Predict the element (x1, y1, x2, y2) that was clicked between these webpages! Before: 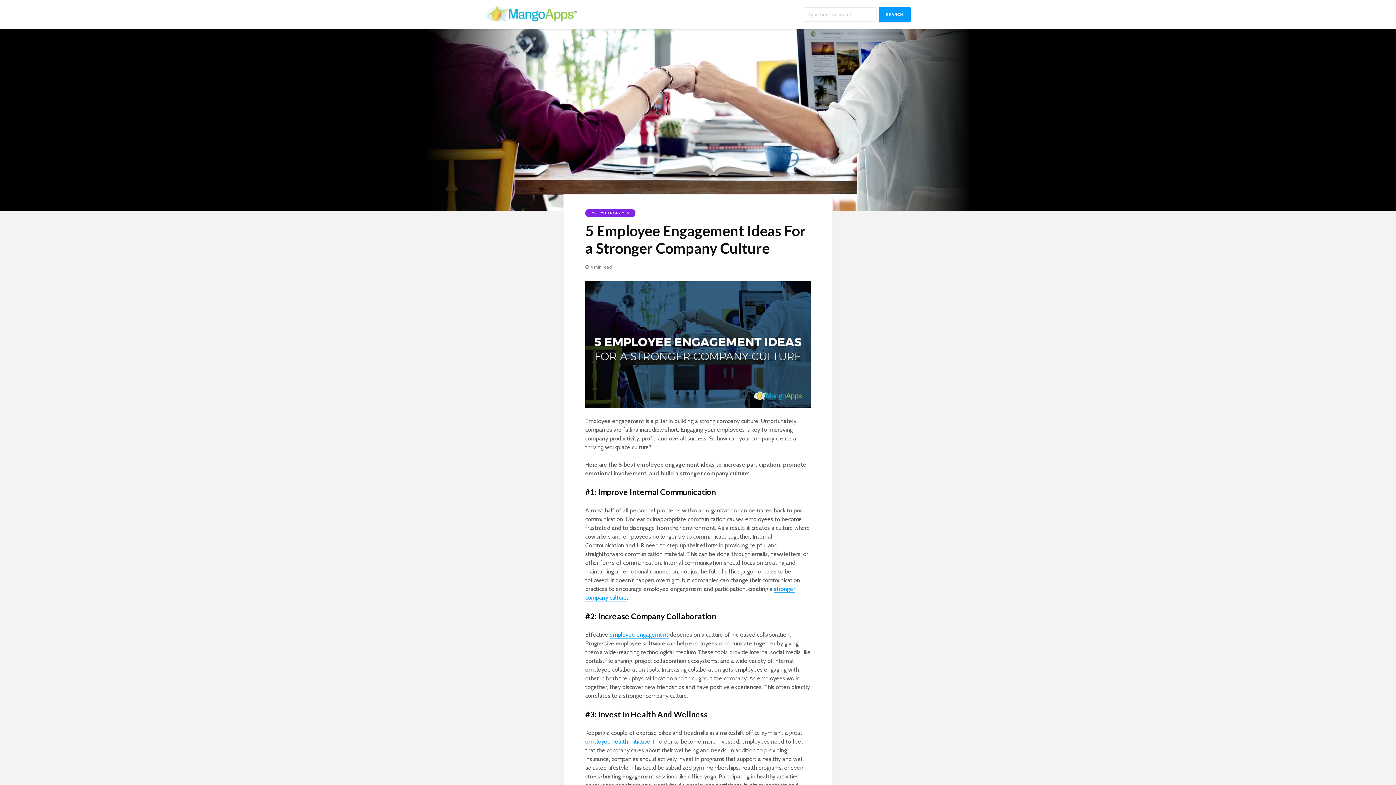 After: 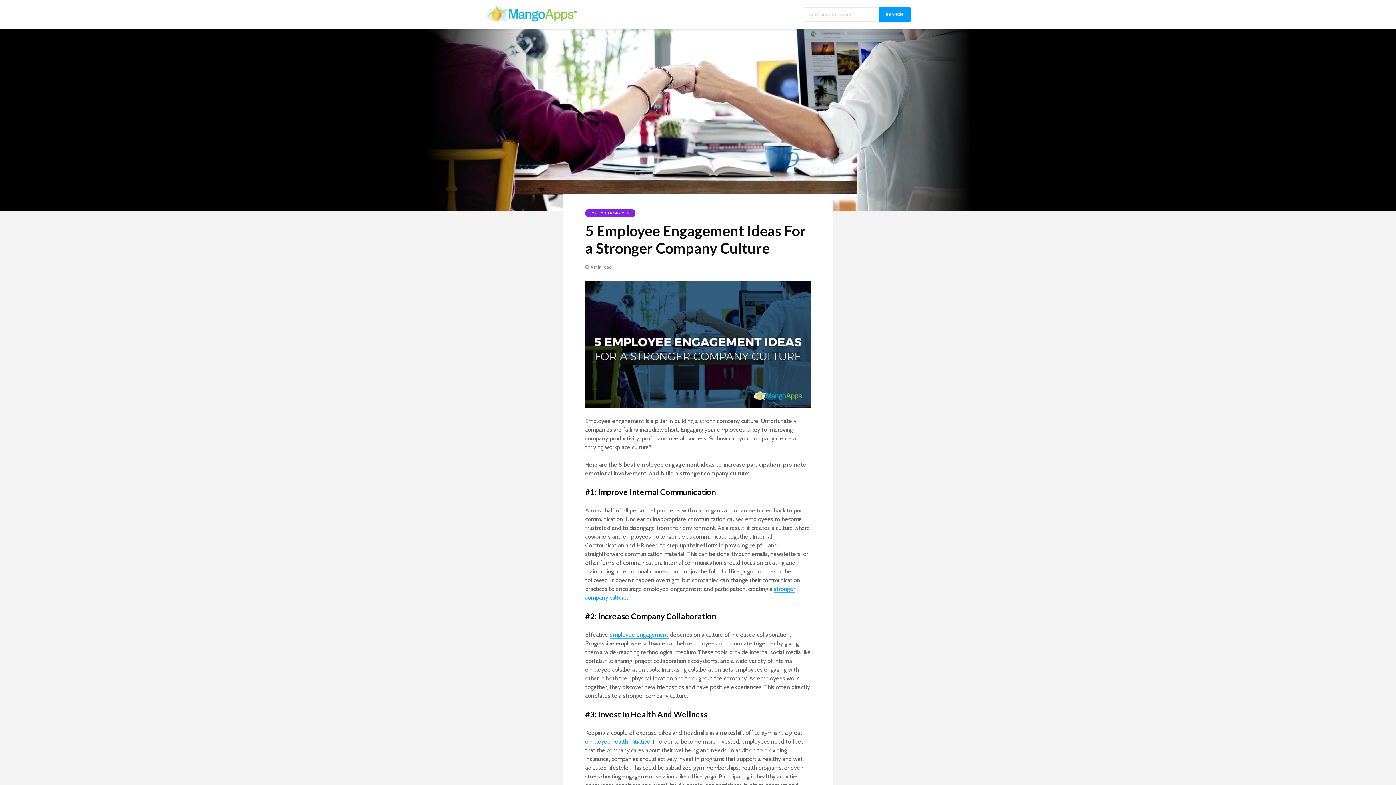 Action: bbox: (585, 738, 650, 745) label: employee health initiative